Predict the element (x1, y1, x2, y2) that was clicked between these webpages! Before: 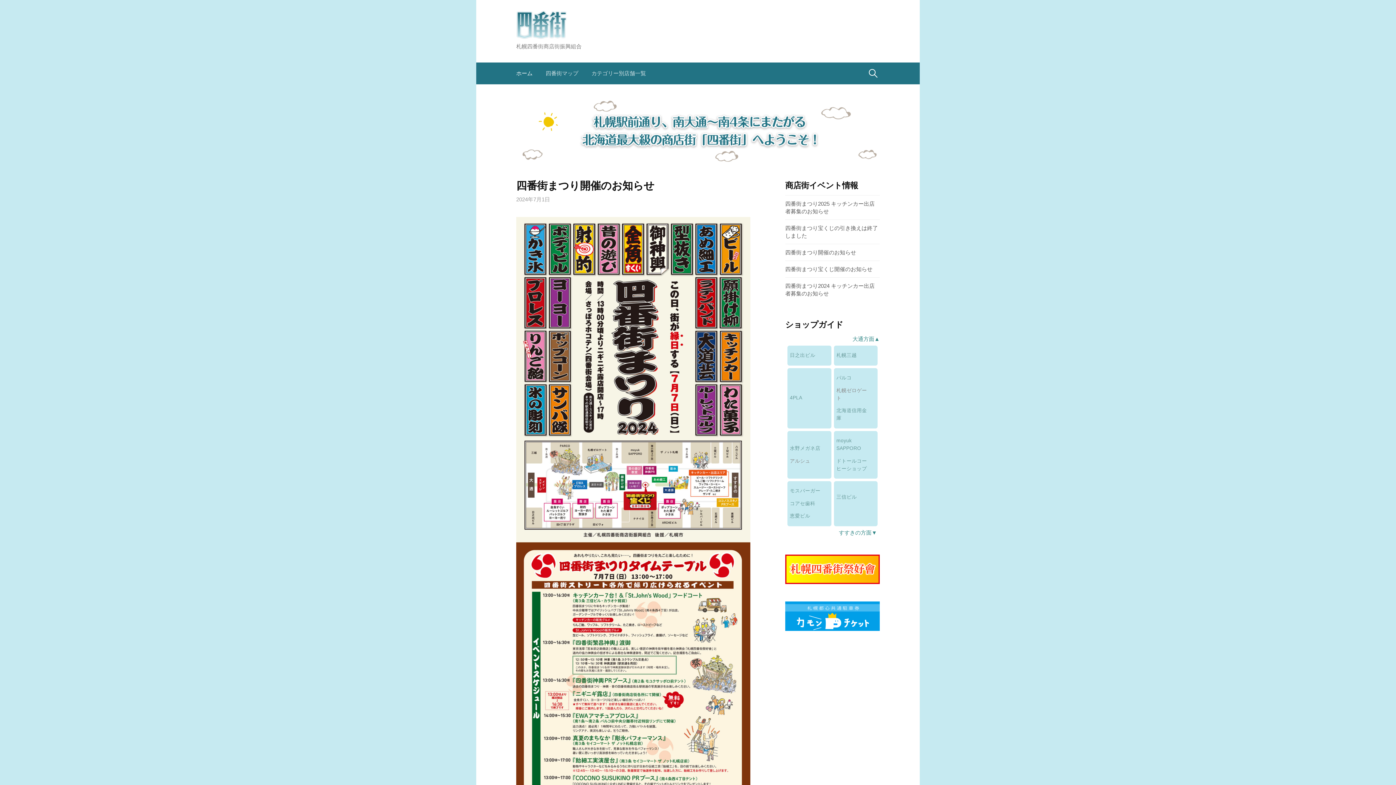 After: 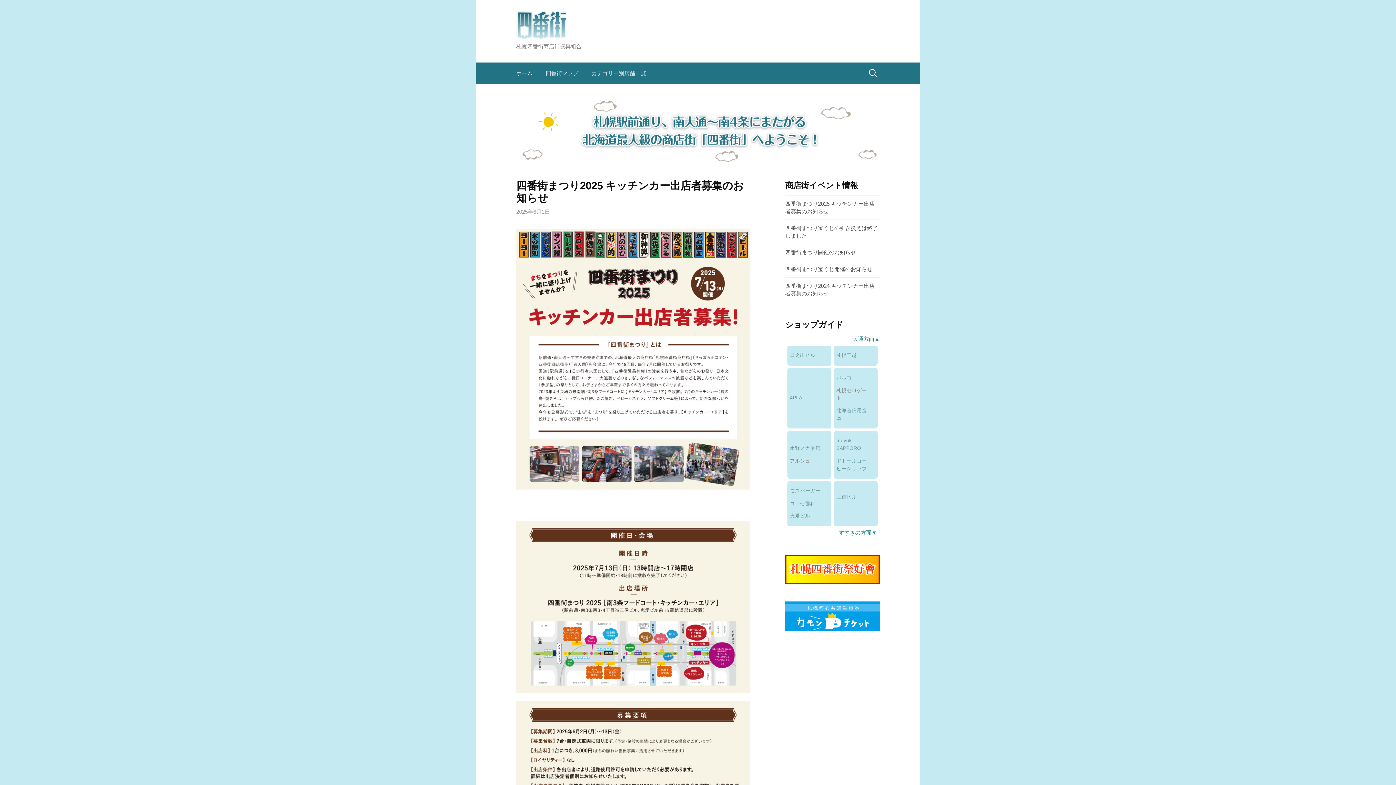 Action: bbox: (516, 17, 567, 30)